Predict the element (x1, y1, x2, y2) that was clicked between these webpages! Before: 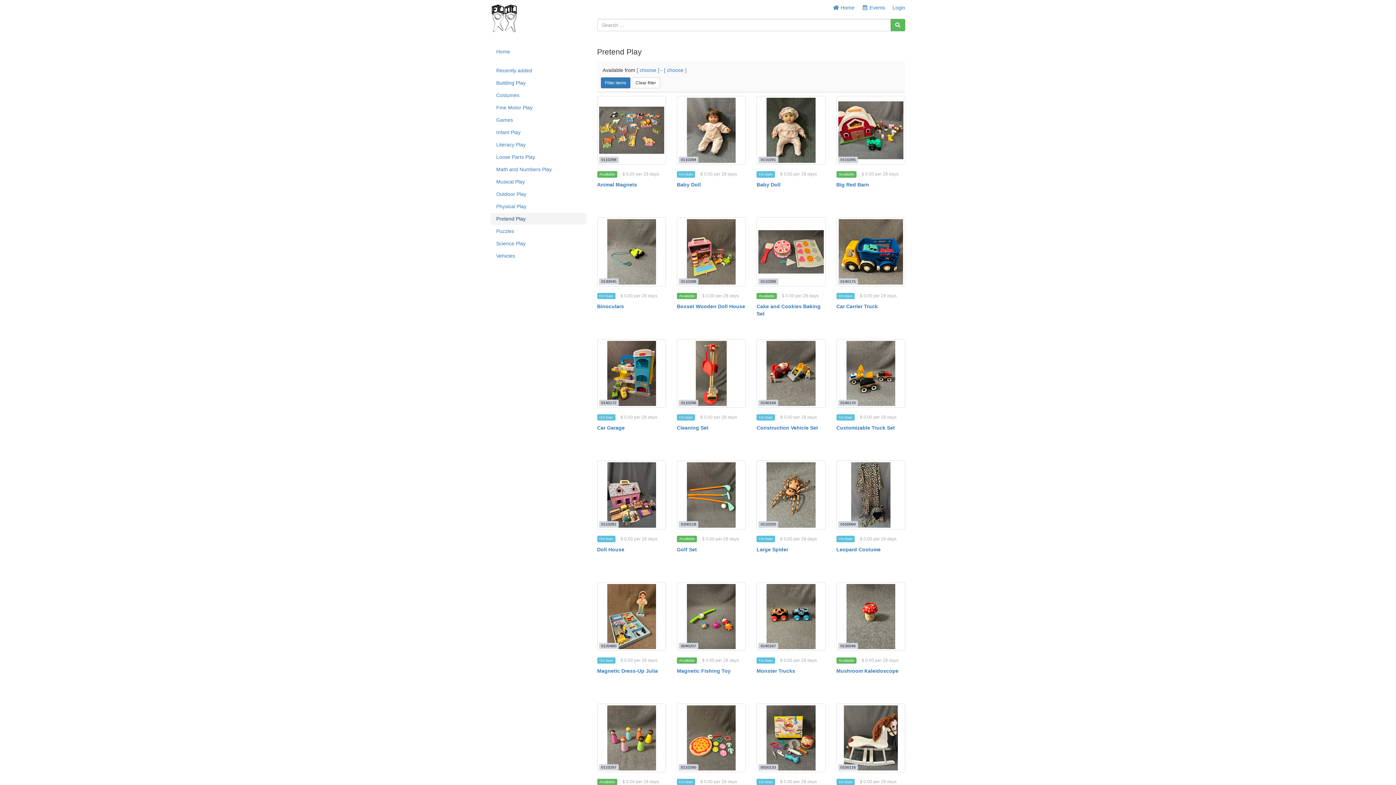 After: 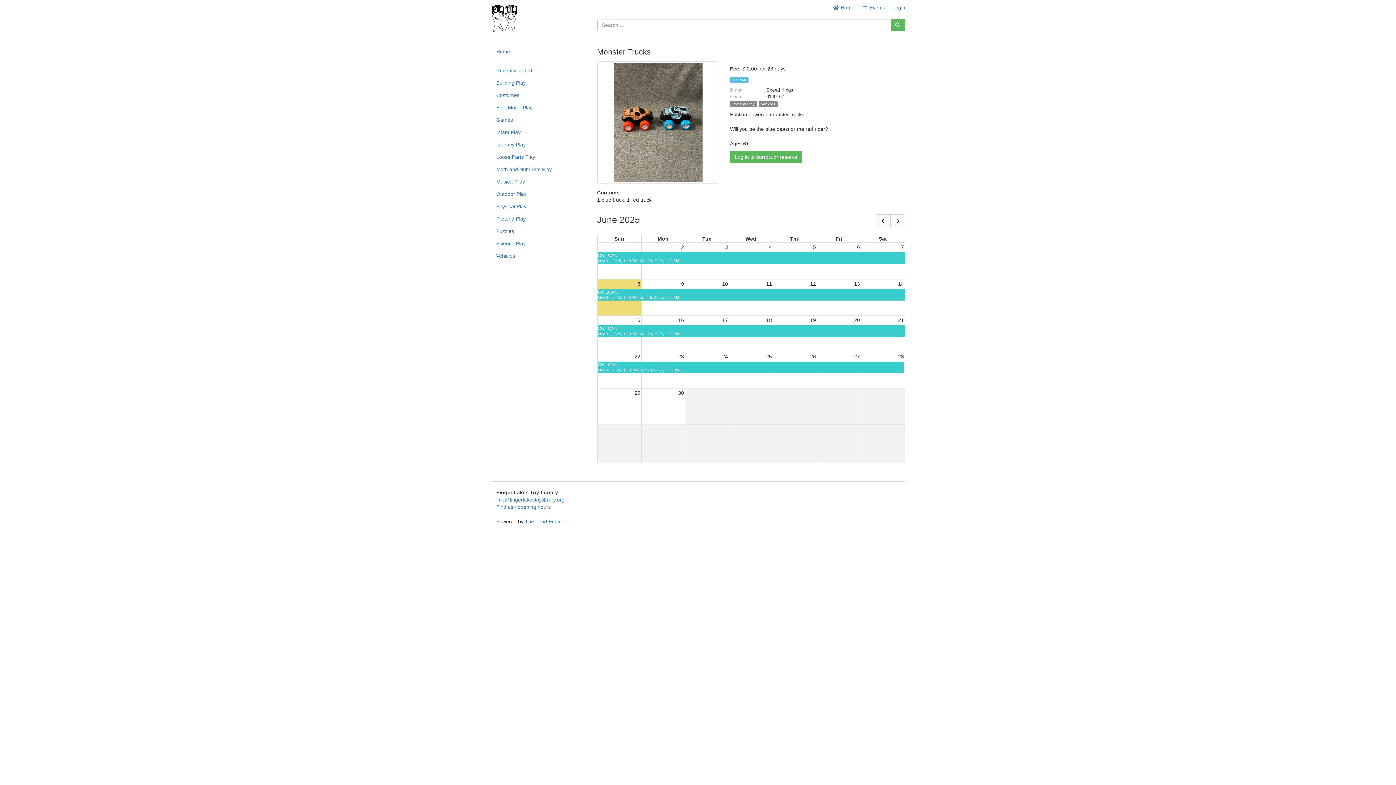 Action: label: Monster Trucks bbox: (758, 584, 823, 649)